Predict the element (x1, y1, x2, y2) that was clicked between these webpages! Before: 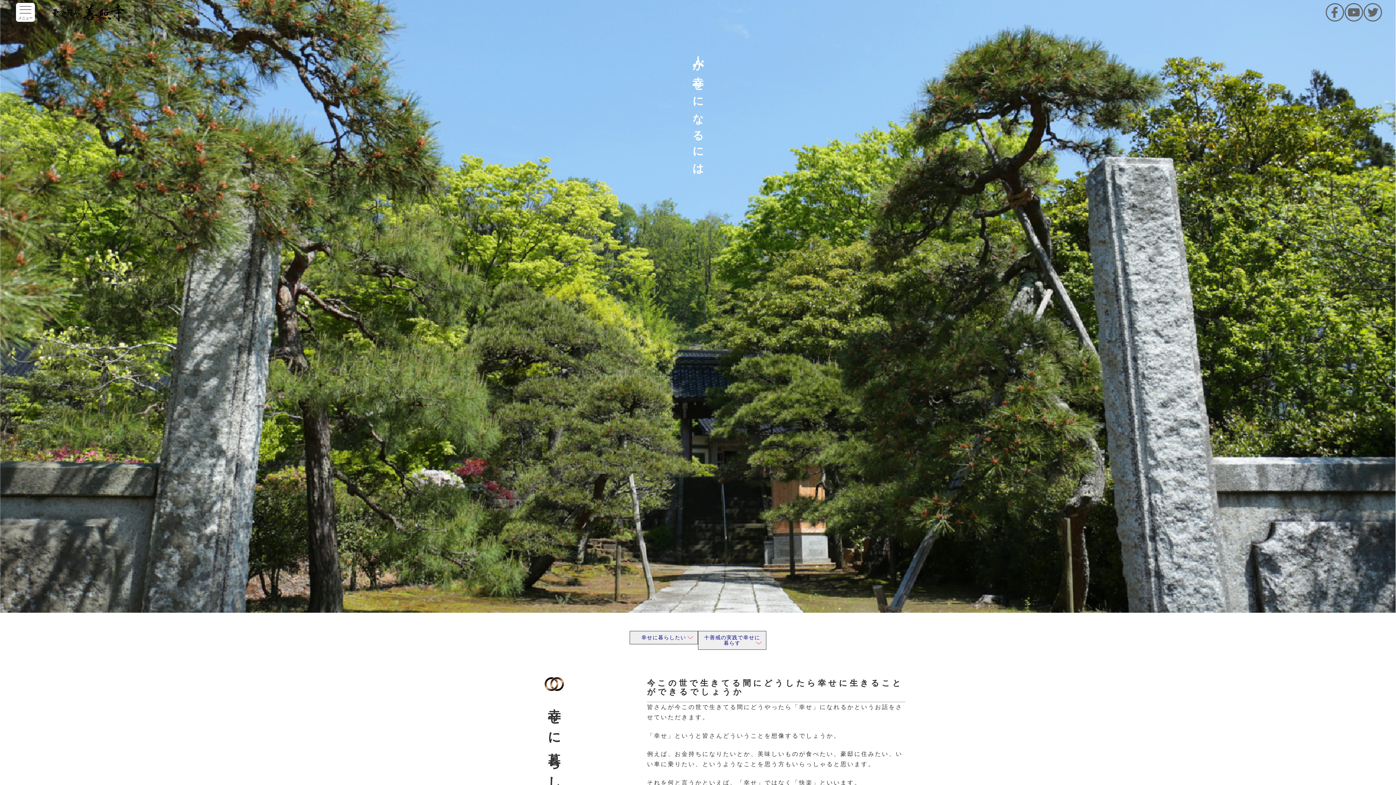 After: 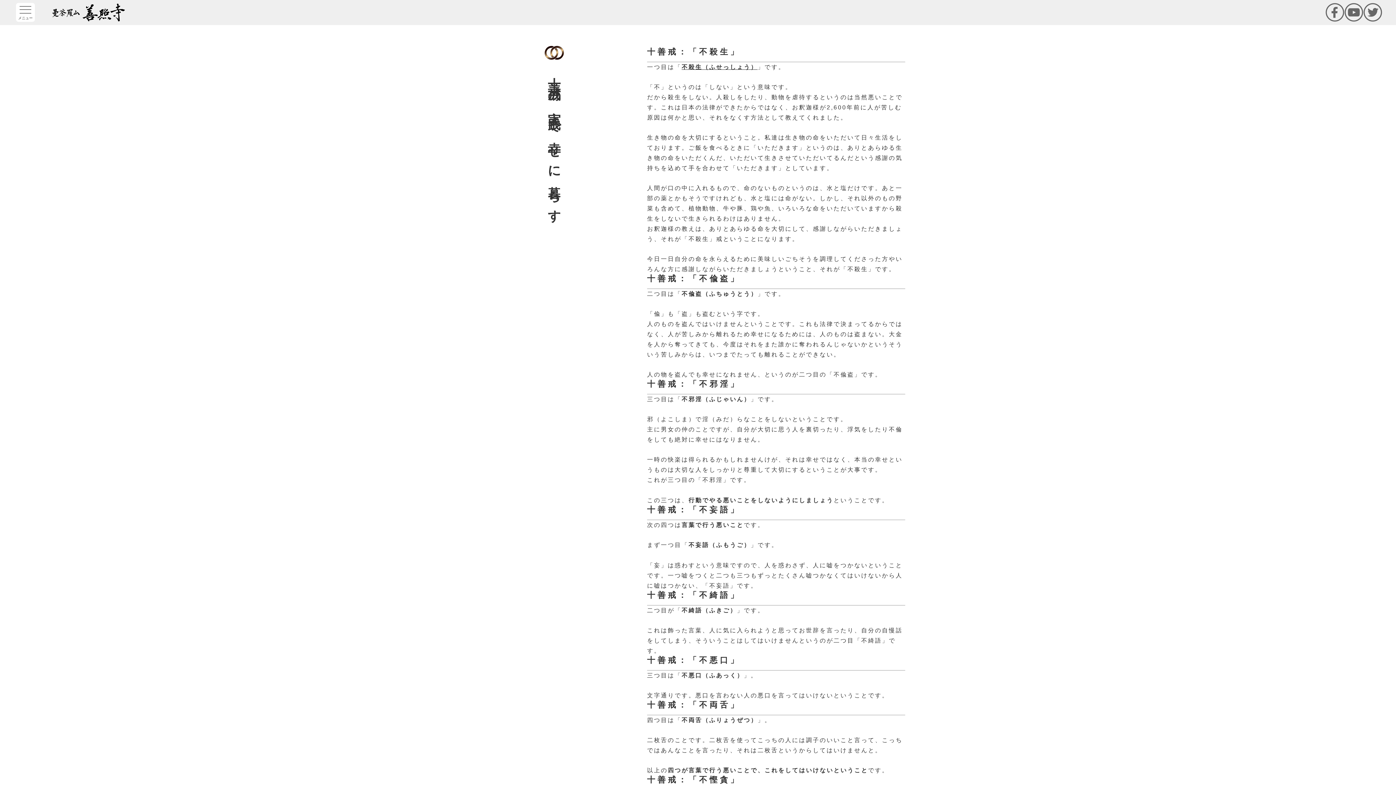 Action: bbox: (698, 631, 766, 650) label: 十善戒の実践で幸せに暮らす